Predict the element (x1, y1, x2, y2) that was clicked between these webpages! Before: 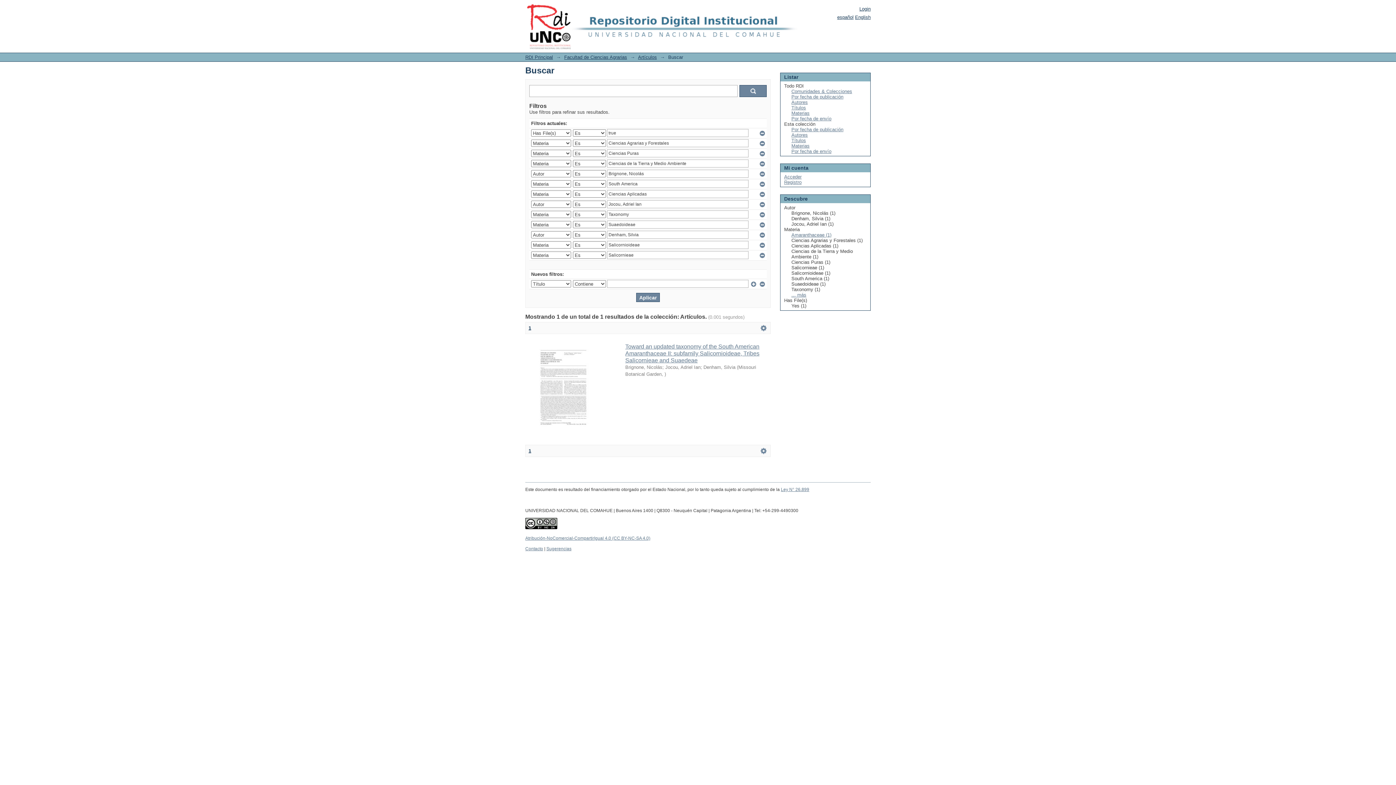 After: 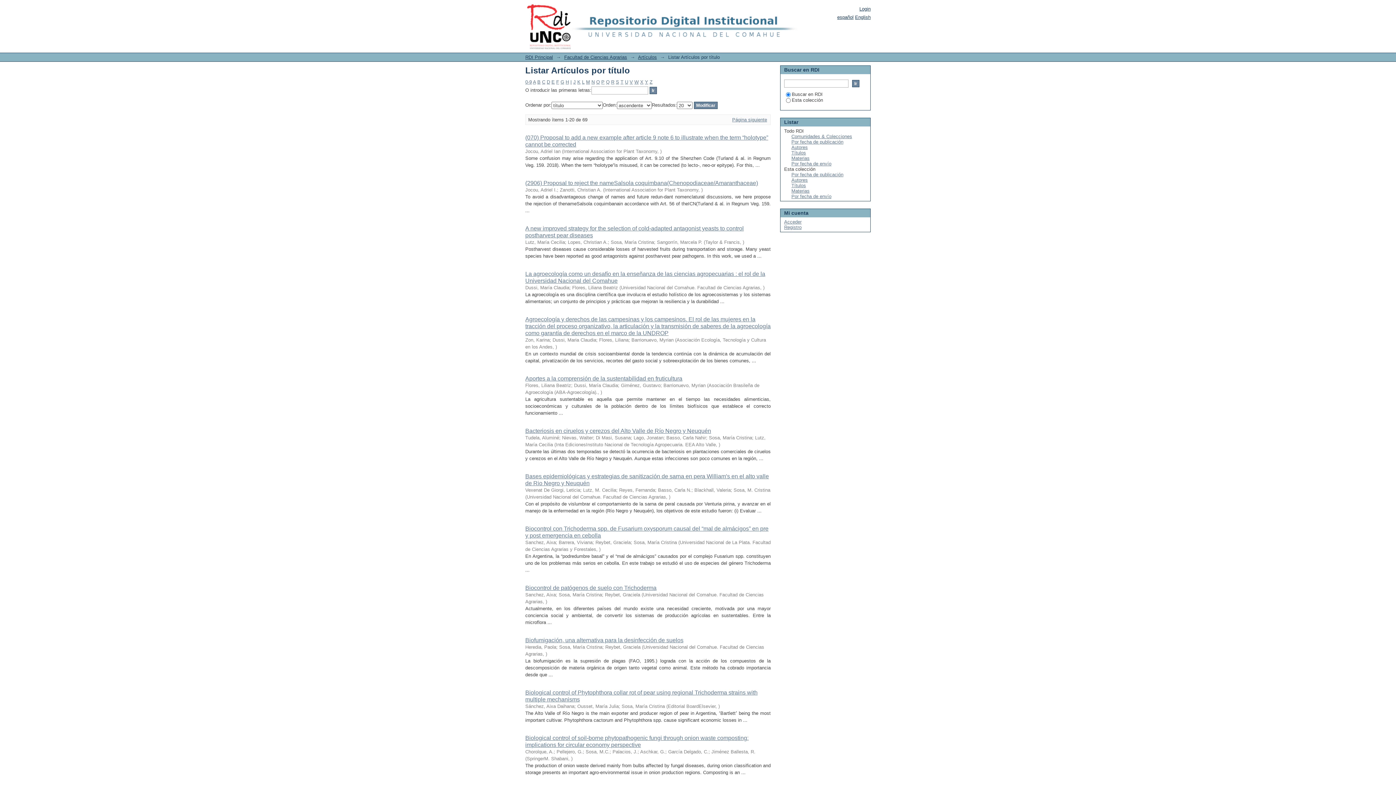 Action: label: Títulos bbox: (791, 137, 806, 143)